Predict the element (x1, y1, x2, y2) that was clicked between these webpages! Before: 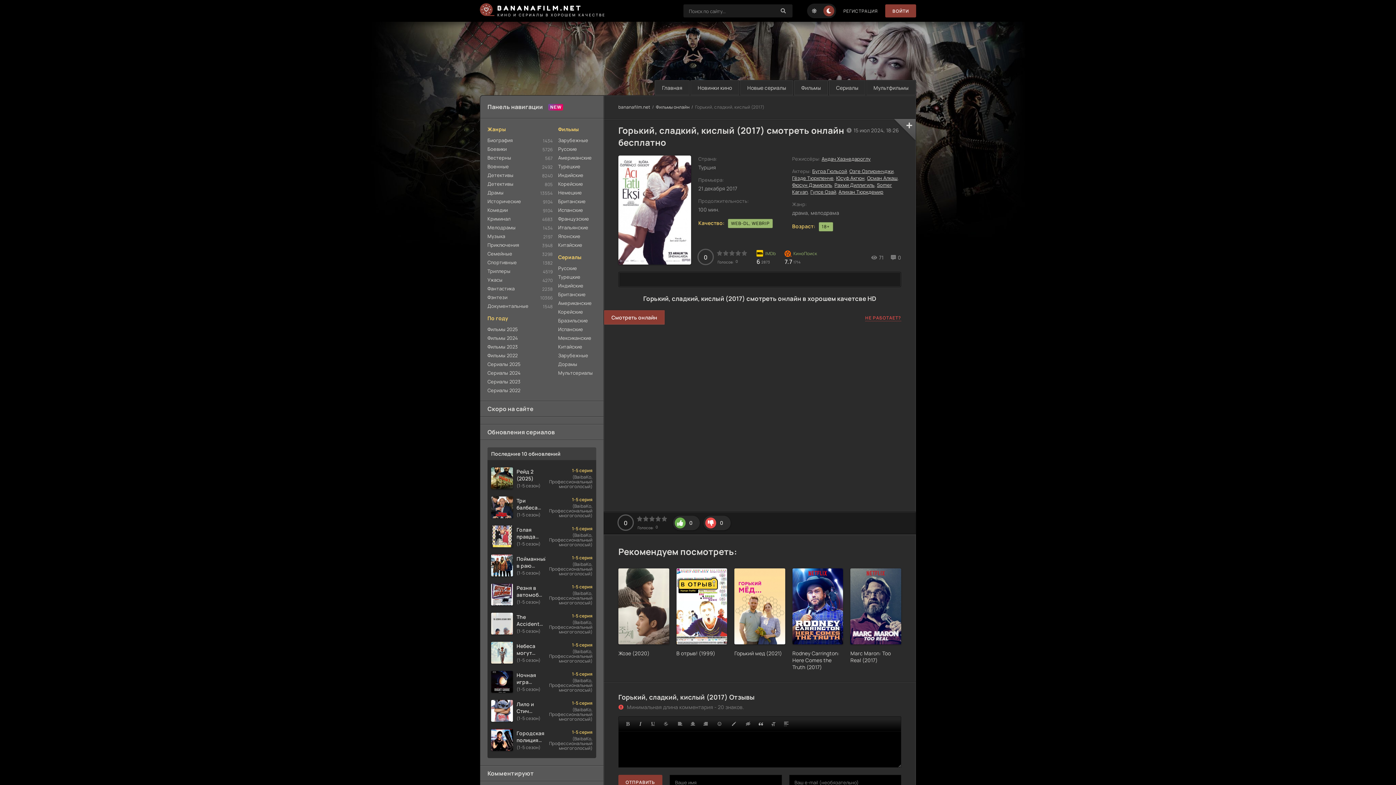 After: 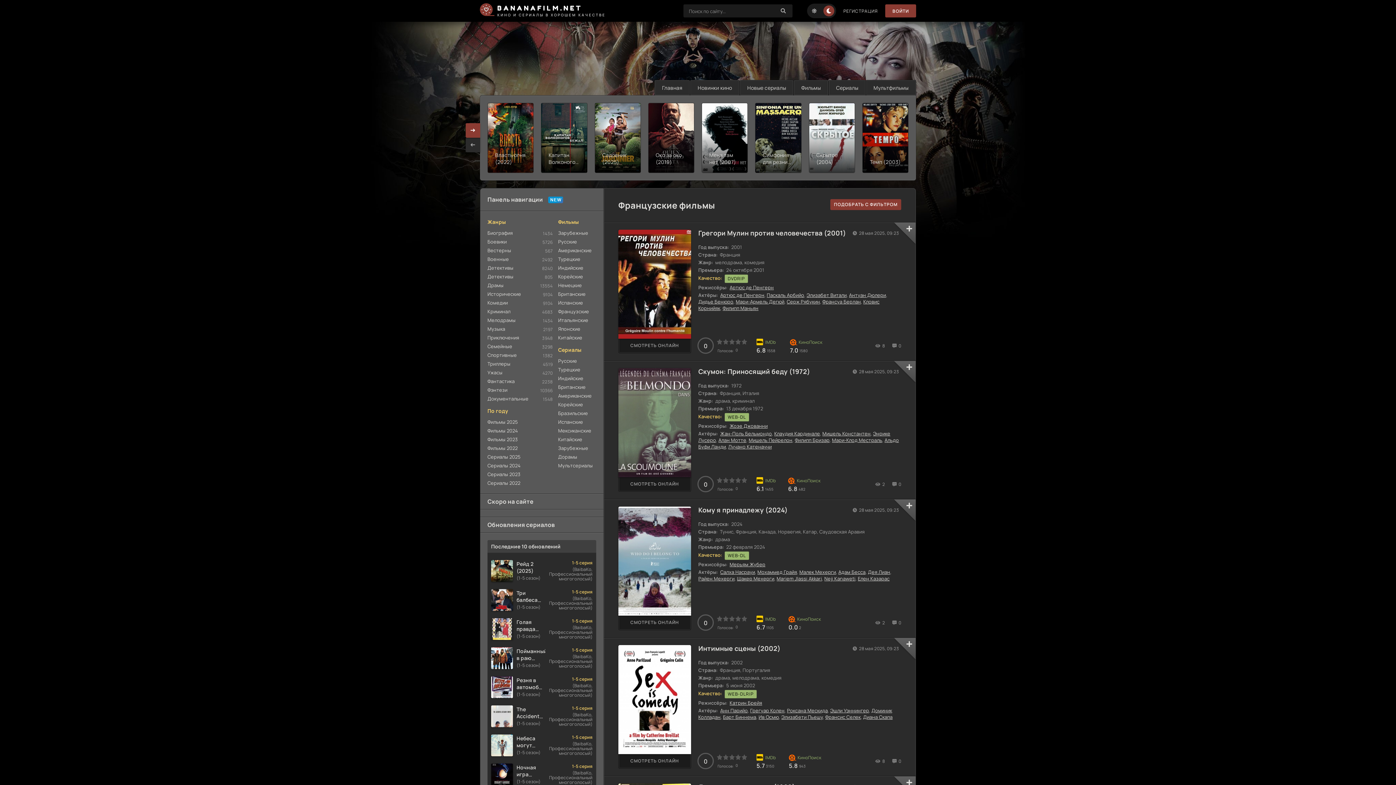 Action: label: Французские bbox: (558, 214, 596, 223)